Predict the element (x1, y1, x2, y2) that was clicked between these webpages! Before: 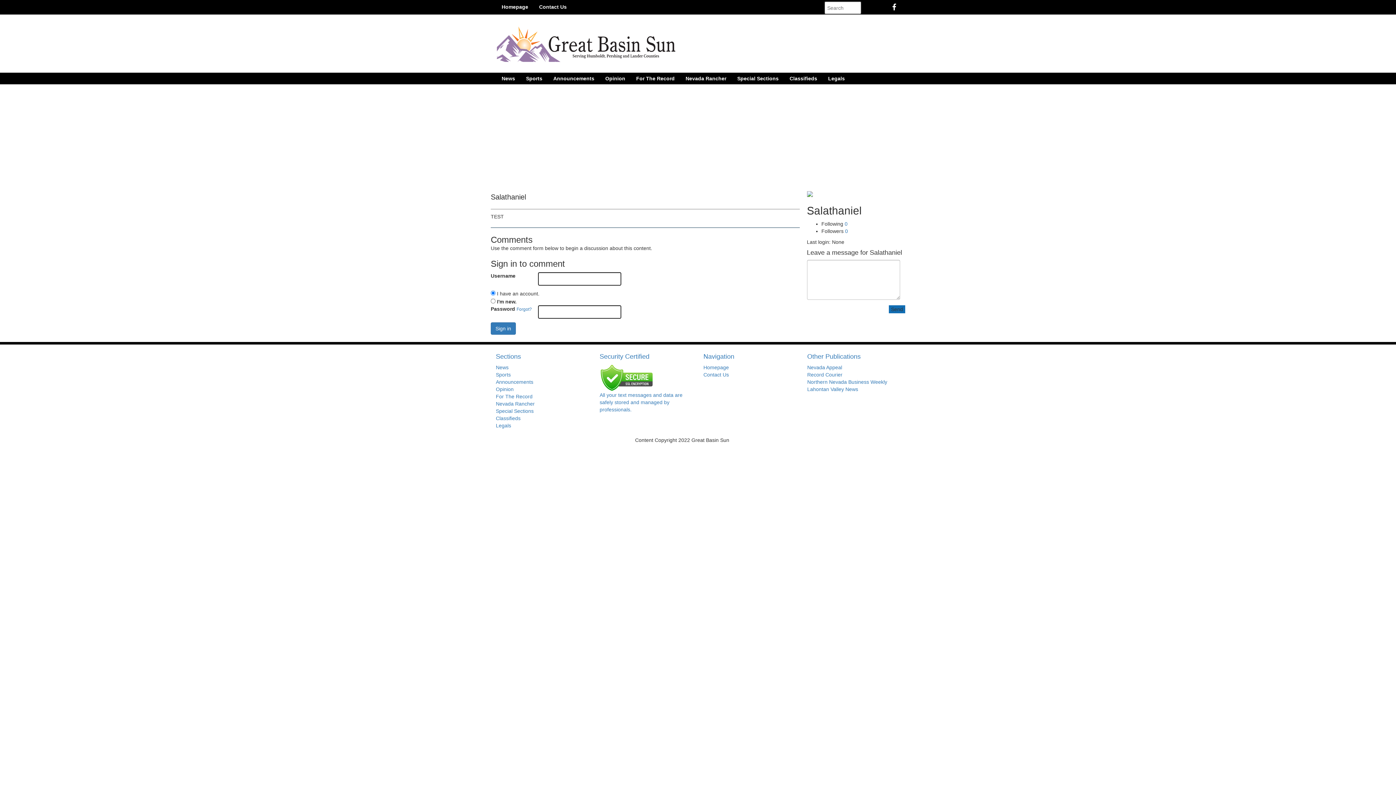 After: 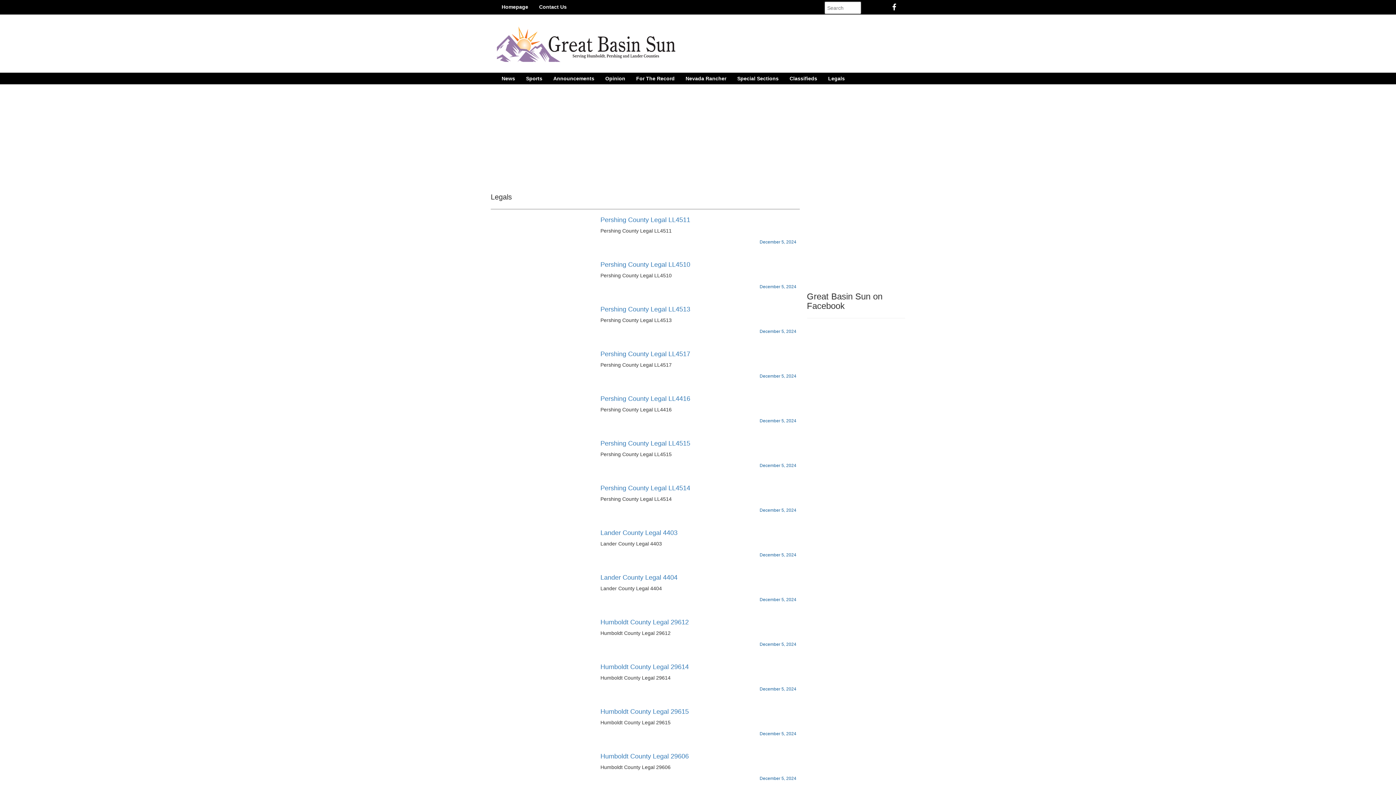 Action: label: Legals bbox: (822, 72, 850, 84)